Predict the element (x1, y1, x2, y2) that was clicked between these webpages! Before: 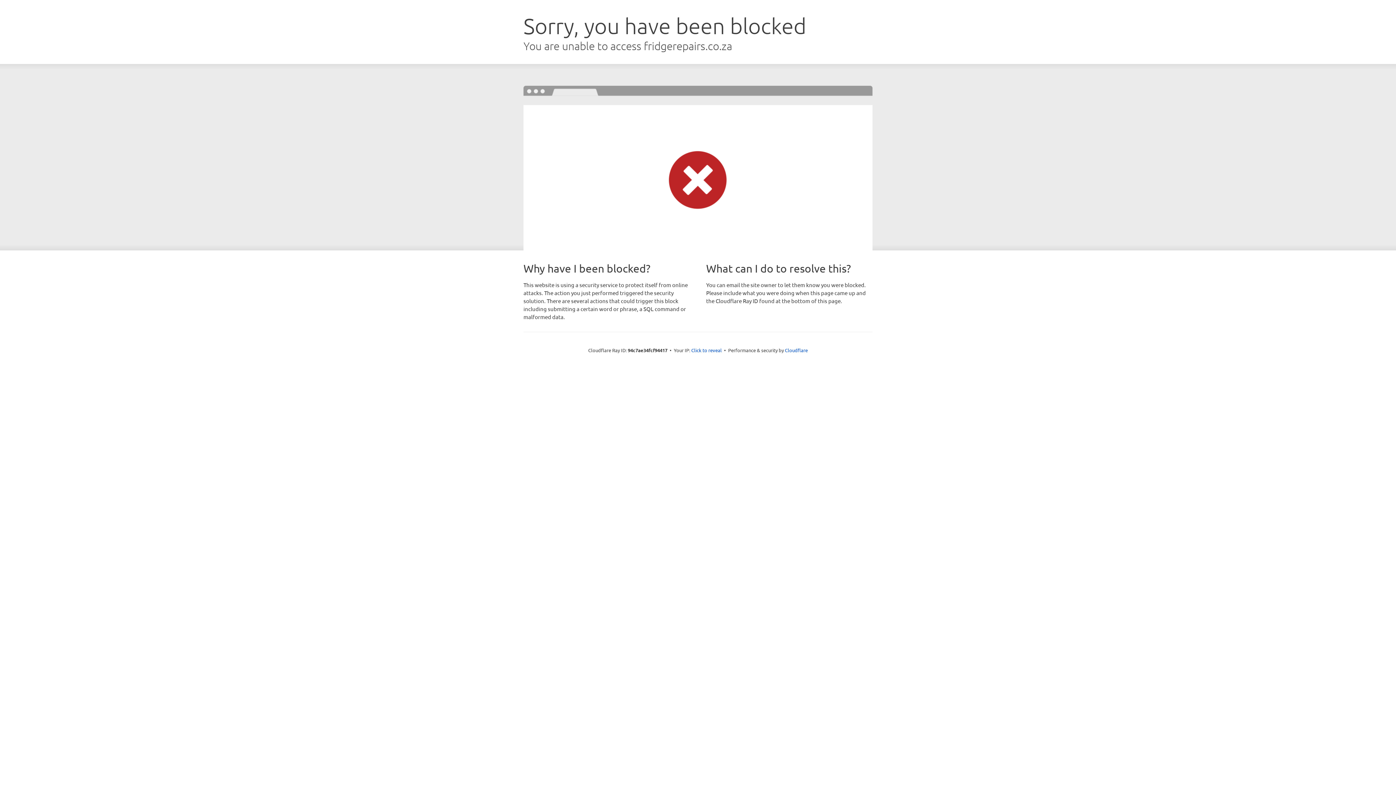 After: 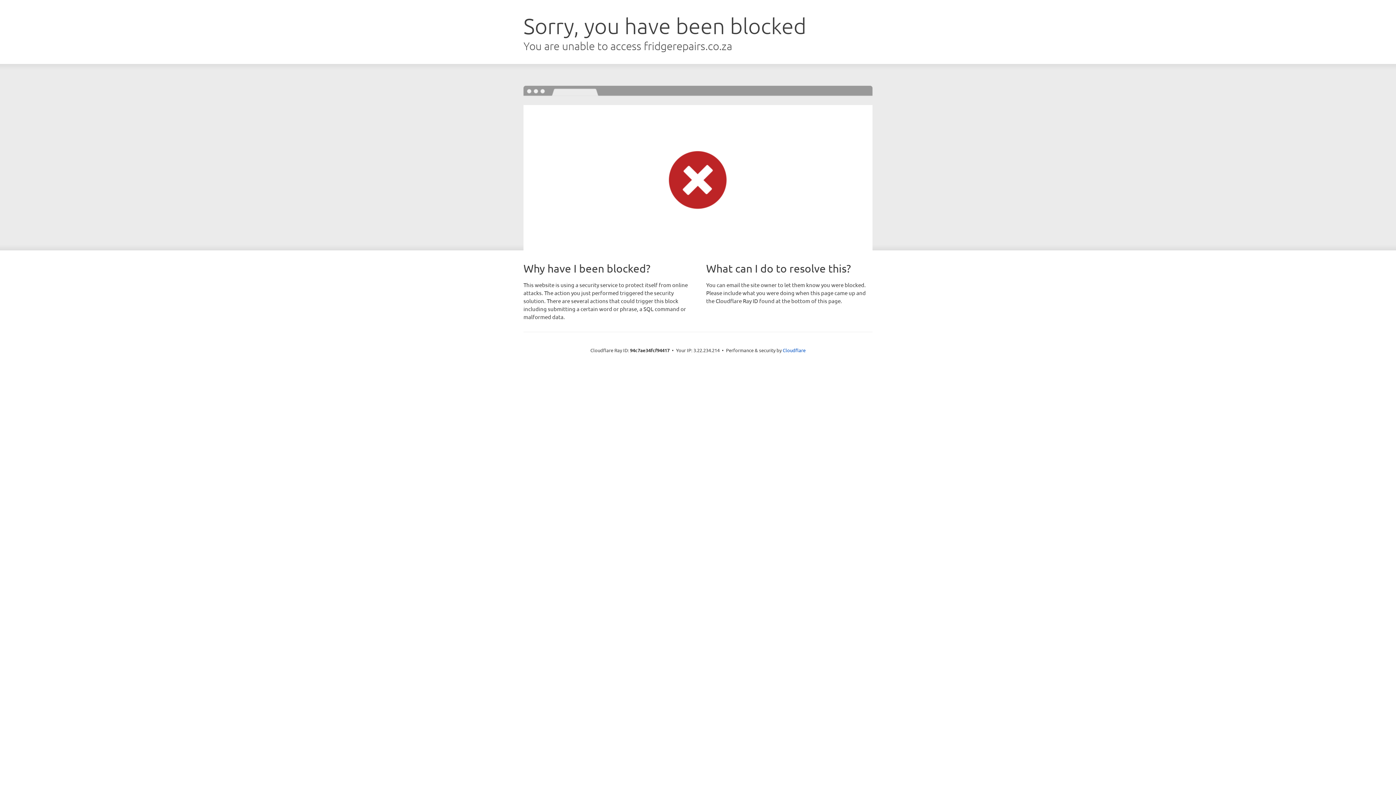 Action: label: Click to reveal bbox: (691, 346, 722, 353)